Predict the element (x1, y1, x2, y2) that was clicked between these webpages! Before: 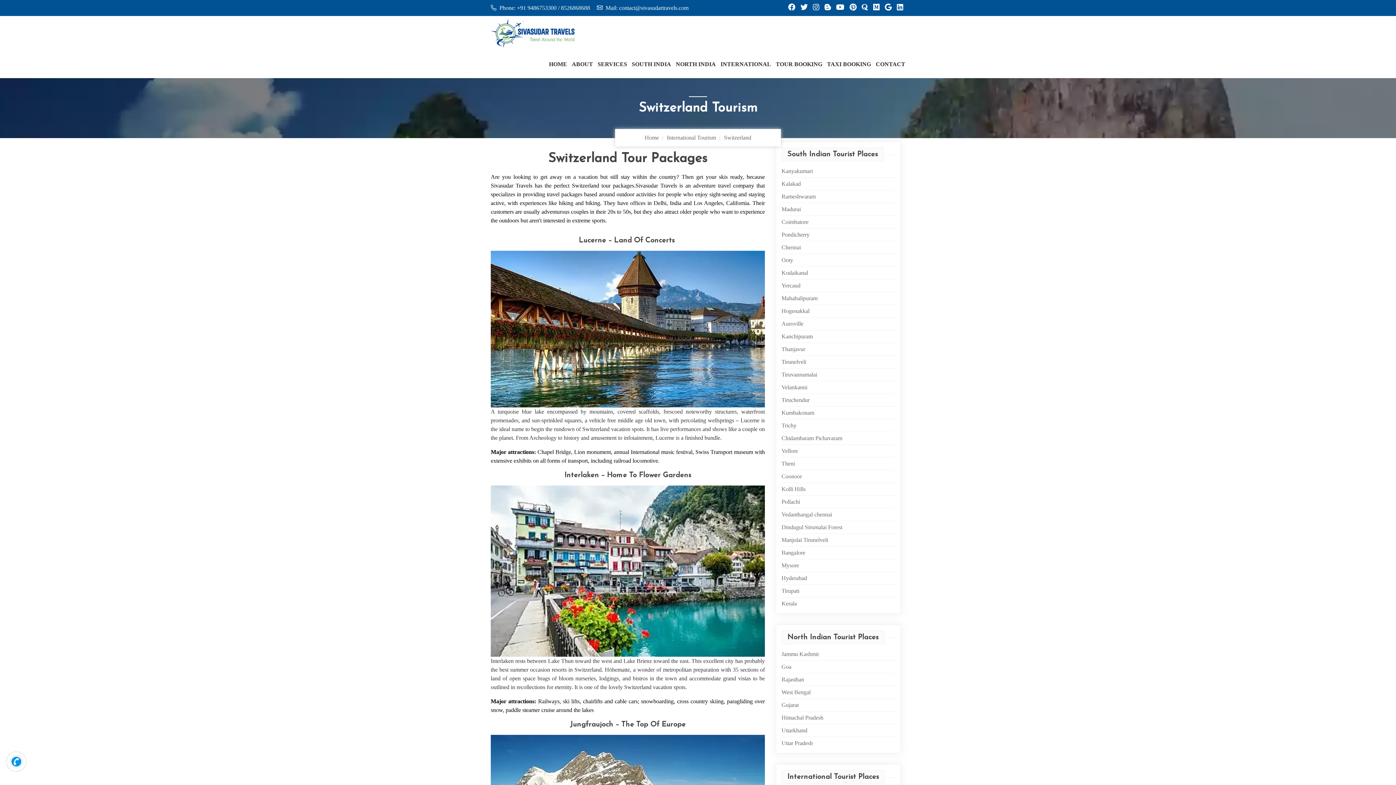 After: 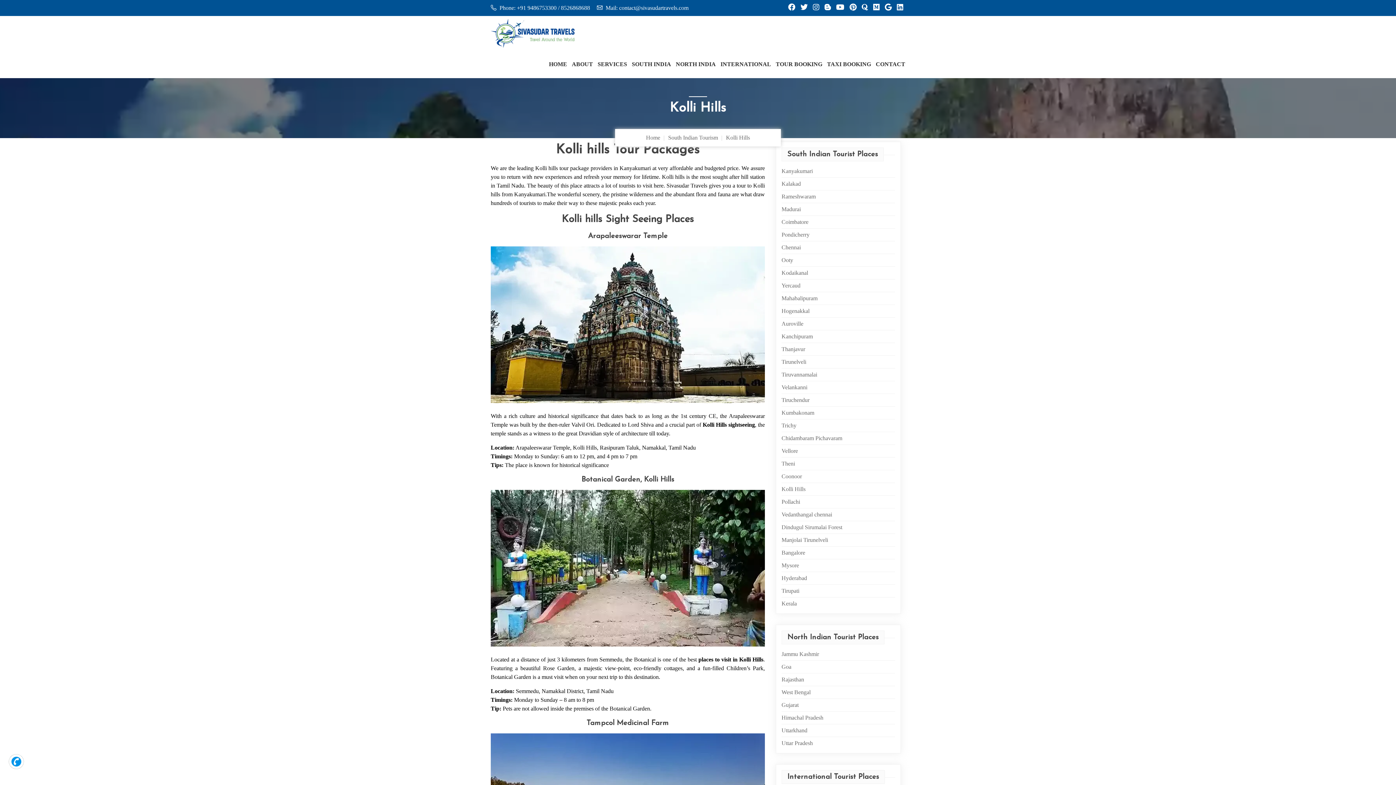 Action: label: Kolli Hills bbox: (781, 486, 805, 492)